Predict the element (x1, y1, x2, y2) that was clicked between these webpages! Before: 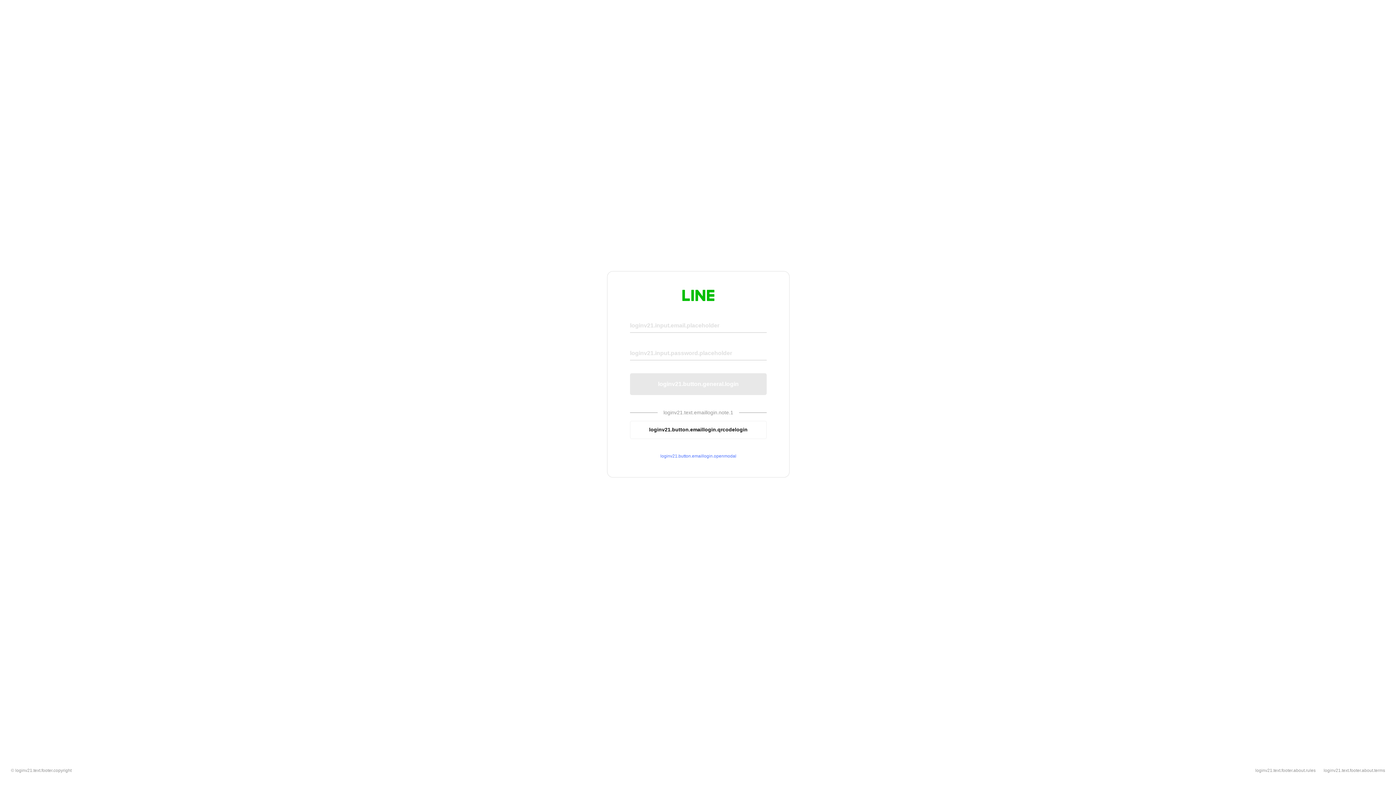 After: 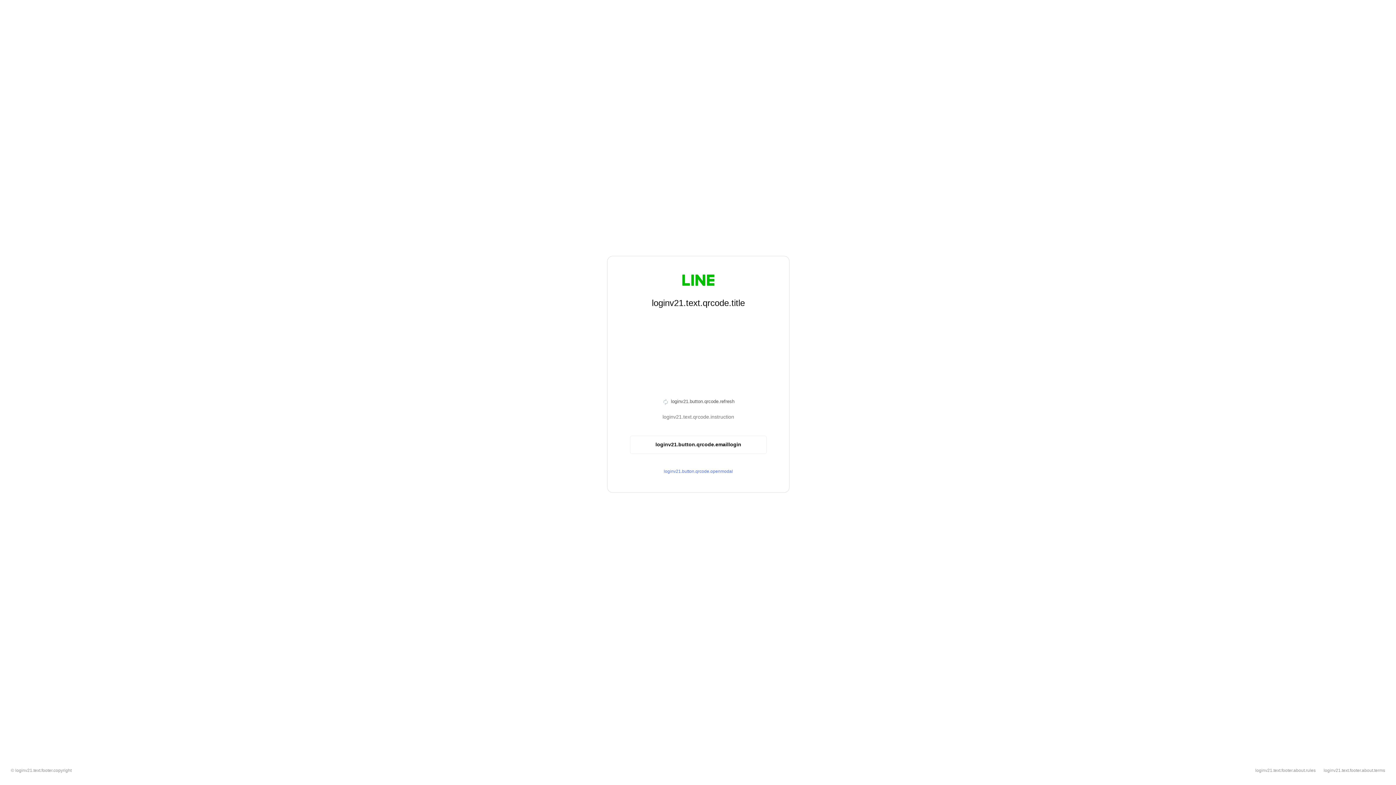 Action: label: loginv21.button.emaillogin.qrcodelogin bbox: (630, 420, 766, 439)